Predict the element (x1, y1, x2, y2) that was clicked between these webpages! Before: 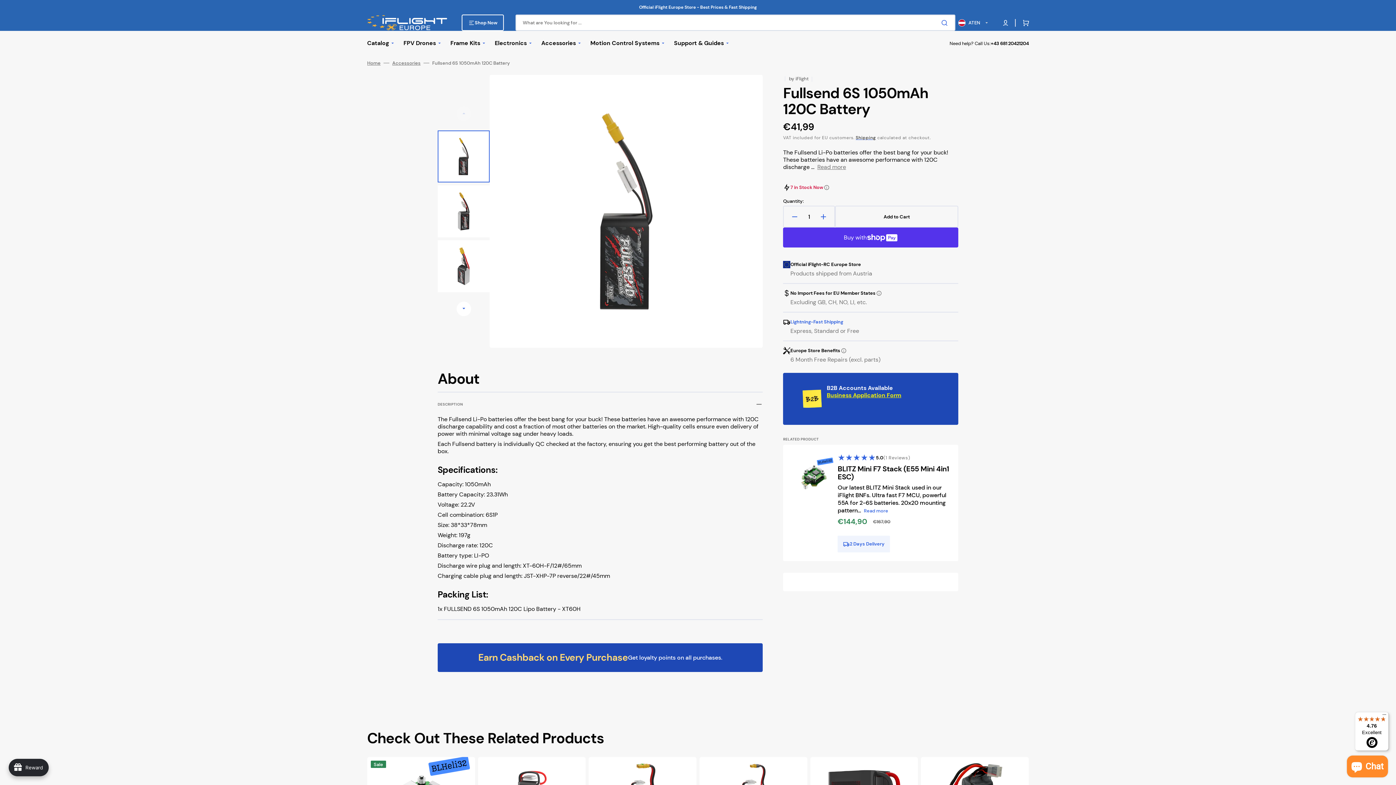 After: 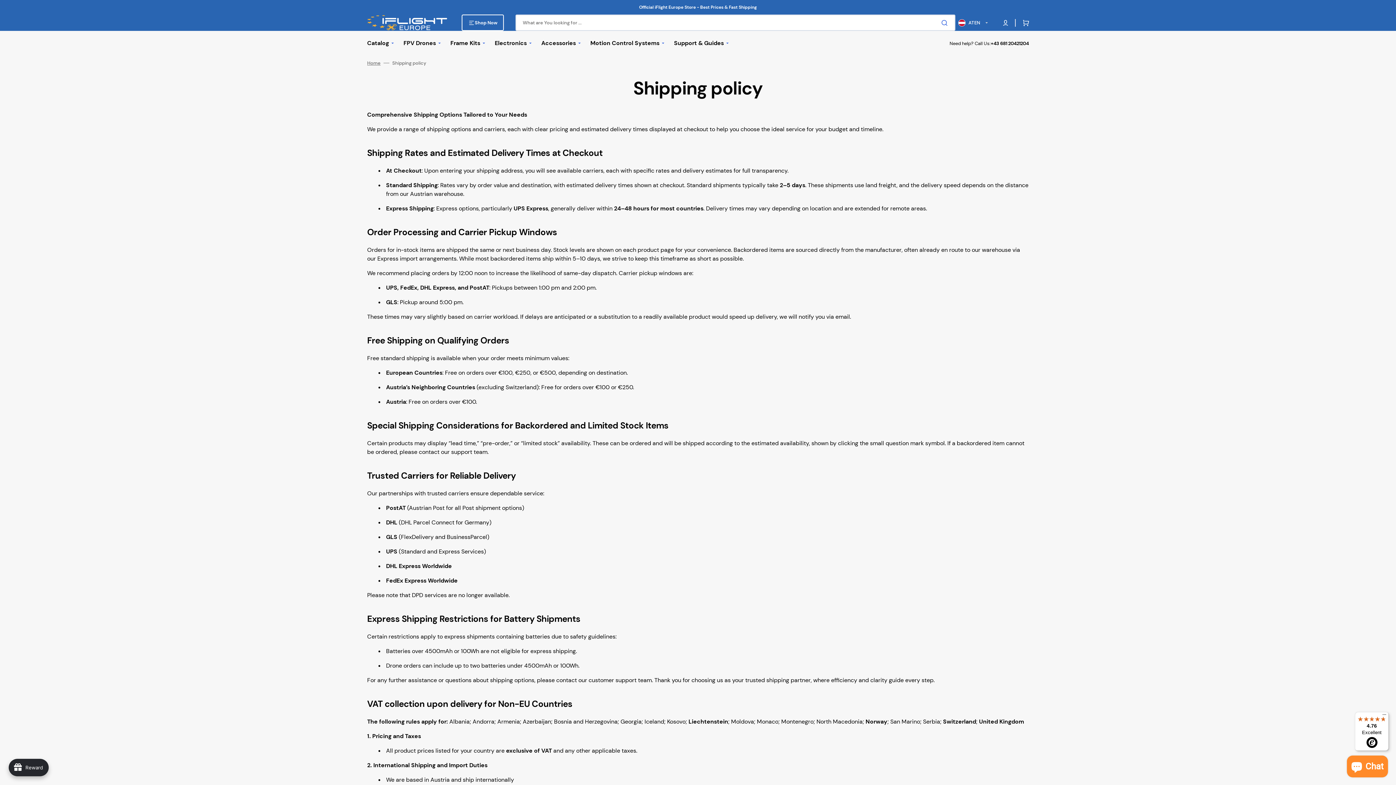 Action: label: Shipping bbox: (855, 134, 876, 140)